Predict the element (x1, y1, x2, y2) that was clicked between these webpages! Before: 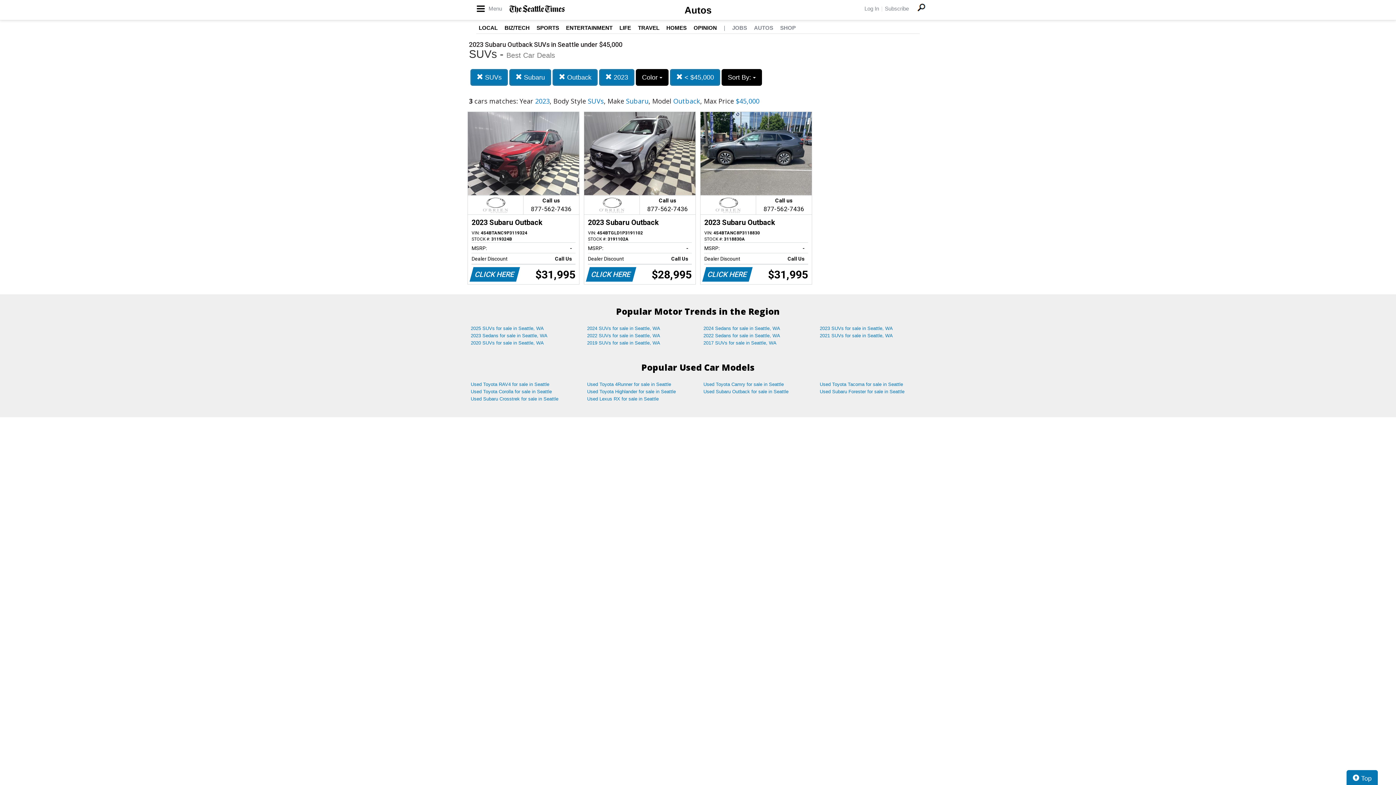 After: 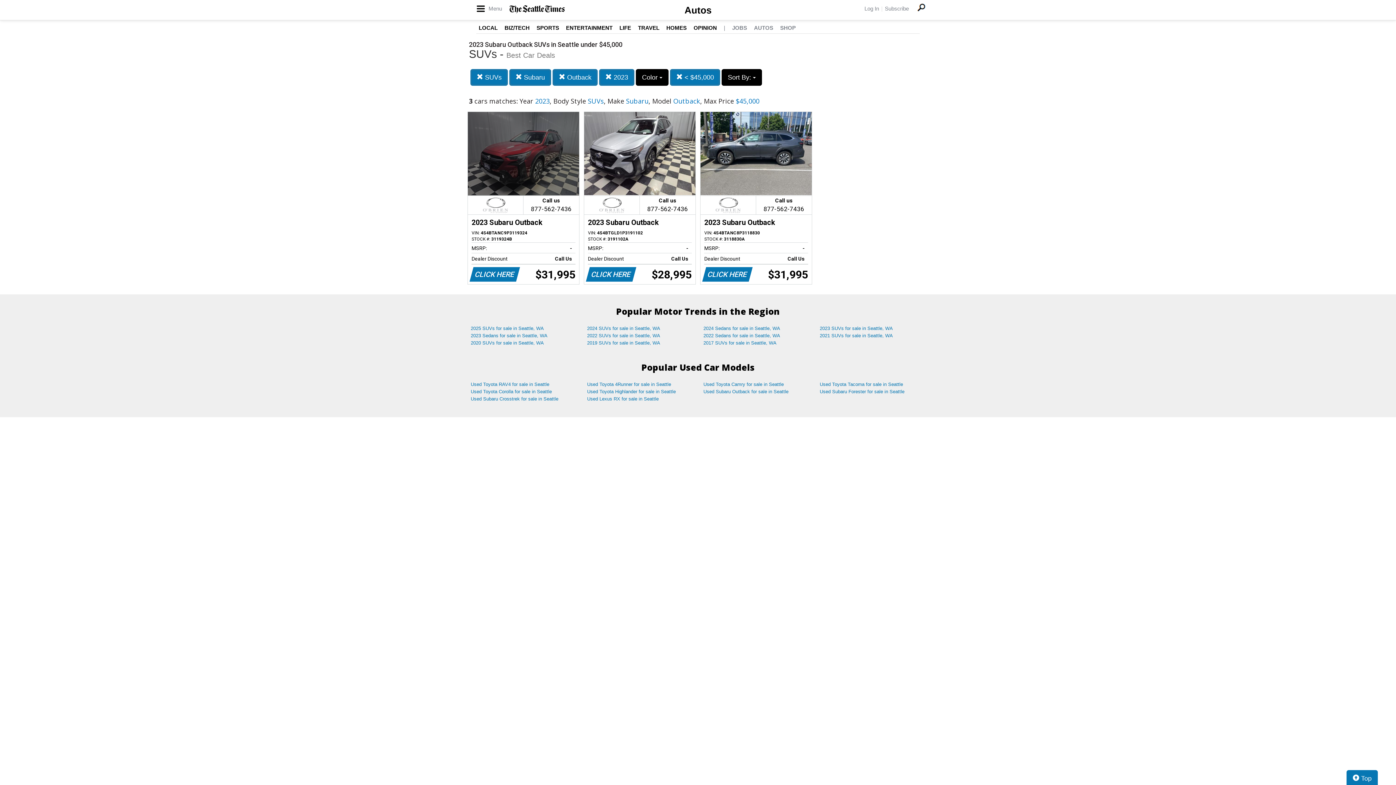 Action: bbox: (468, 112, 579, 284) label: Call us

877-562-7436
2023 Subaru Outback
VIN: 4S4BTANC9P3119324
STOCK #: 3119324B
MSRP:
-   
Dealer Discount
Call Us   
CLICK HERE
$31,995